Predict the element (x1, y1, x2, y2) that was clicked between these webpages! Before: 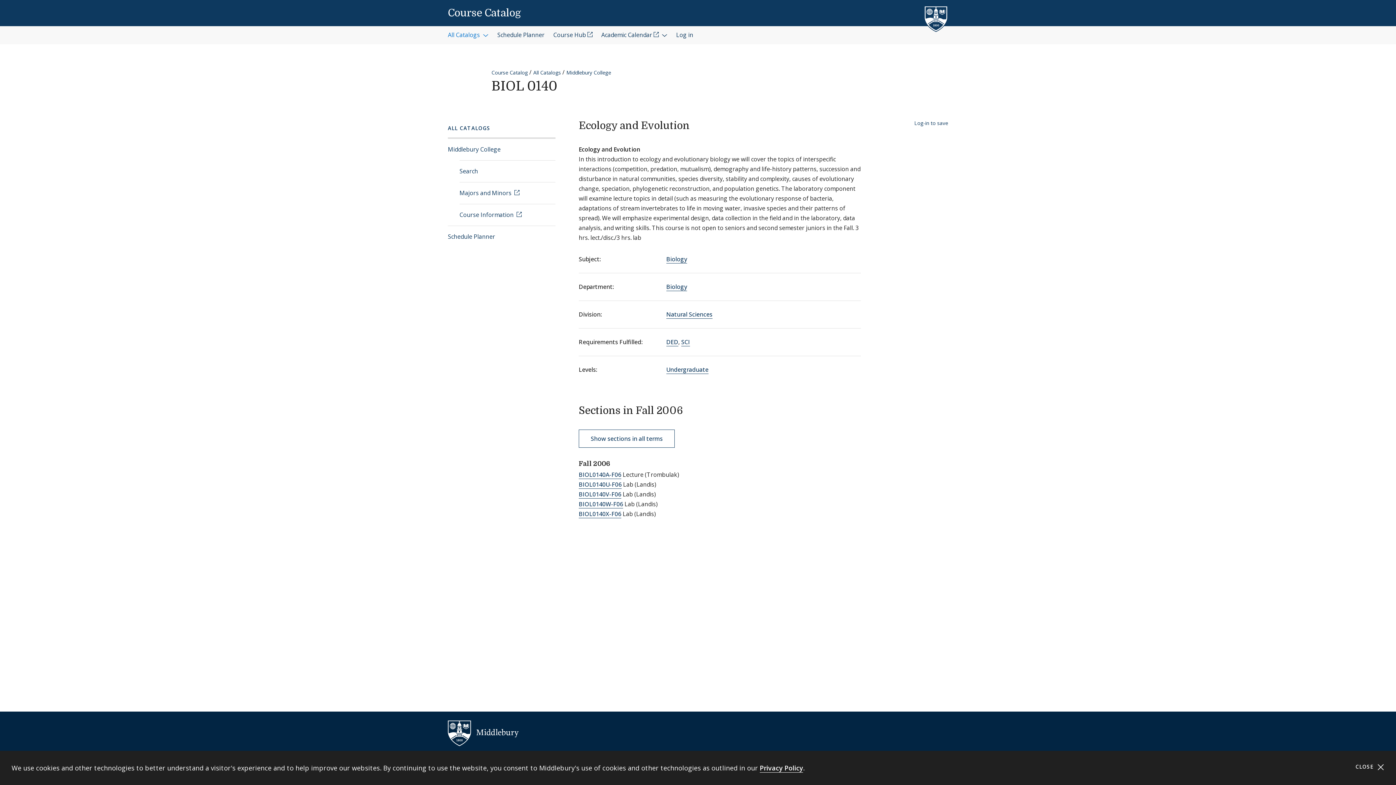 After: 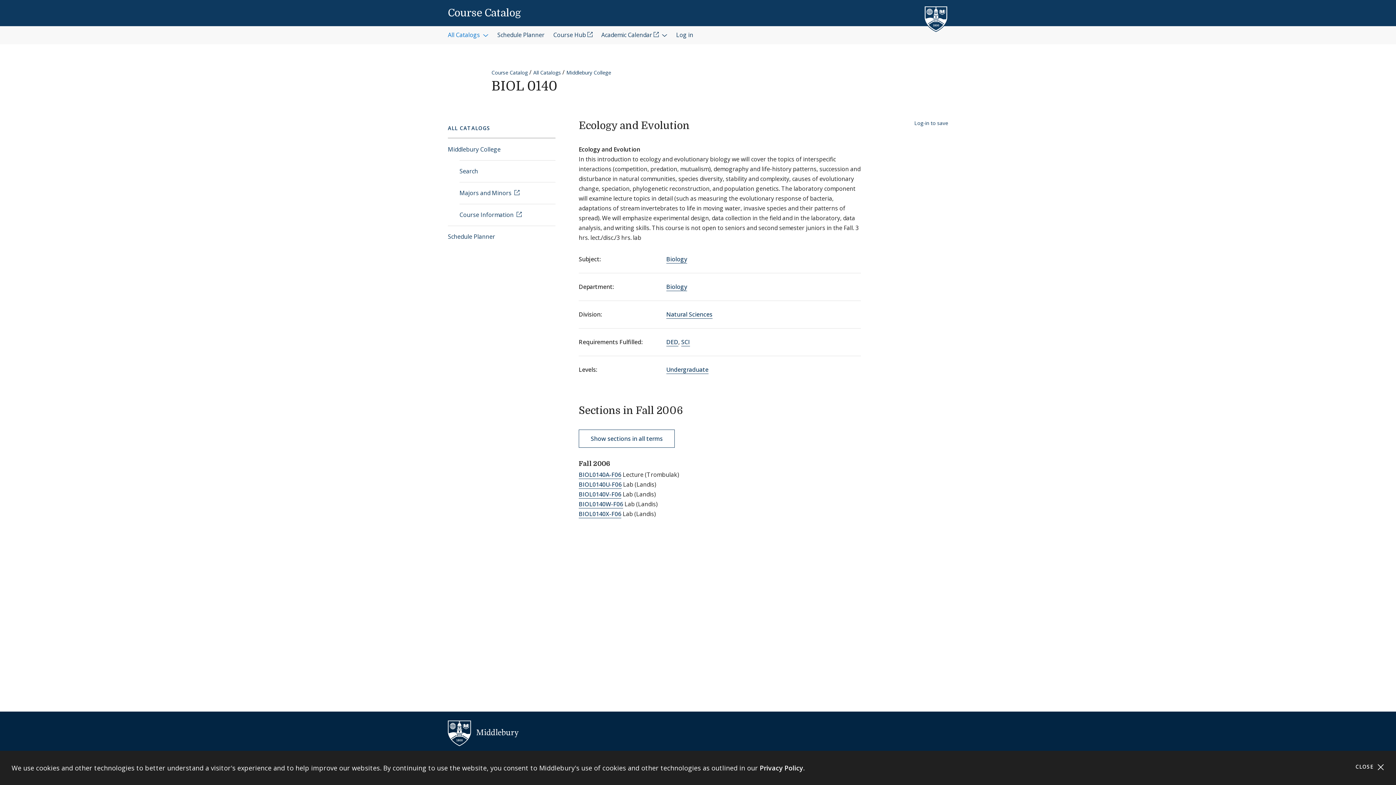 Action: label: Privacy Policy bbox: (760, 764, 803, 773)